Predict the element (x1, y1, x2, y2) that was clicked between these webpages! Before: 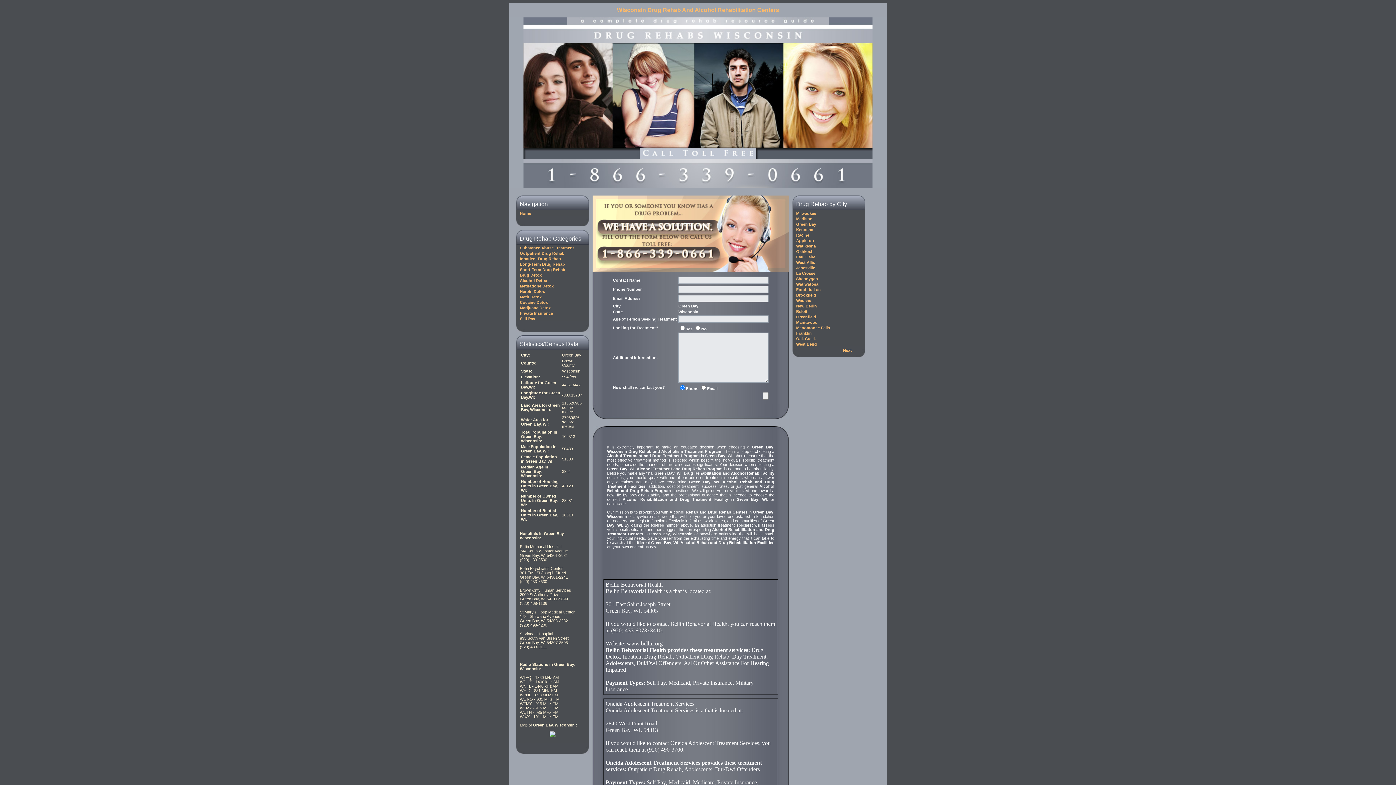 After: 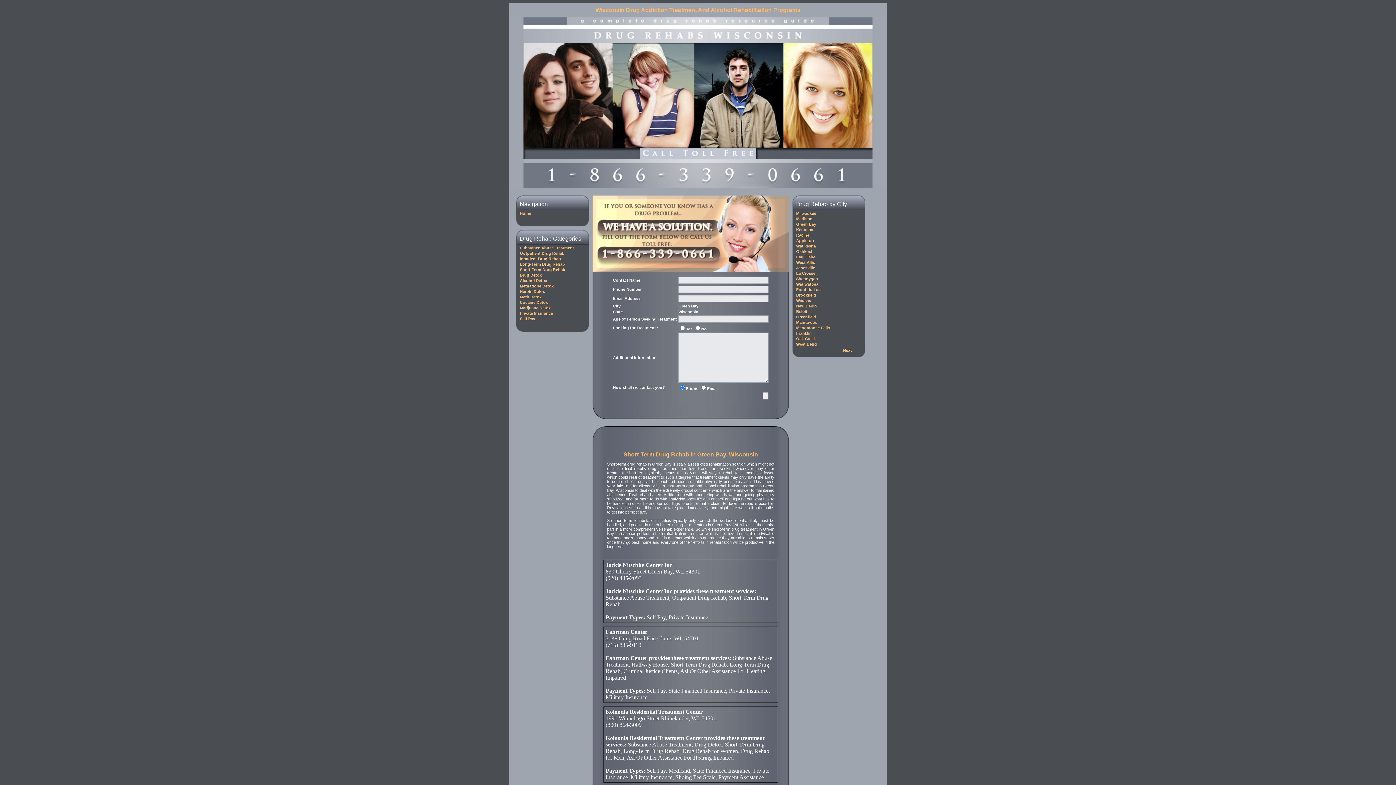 Action: label: Short-Term Drug Rehab bbox: (516, 266, 589, 272)